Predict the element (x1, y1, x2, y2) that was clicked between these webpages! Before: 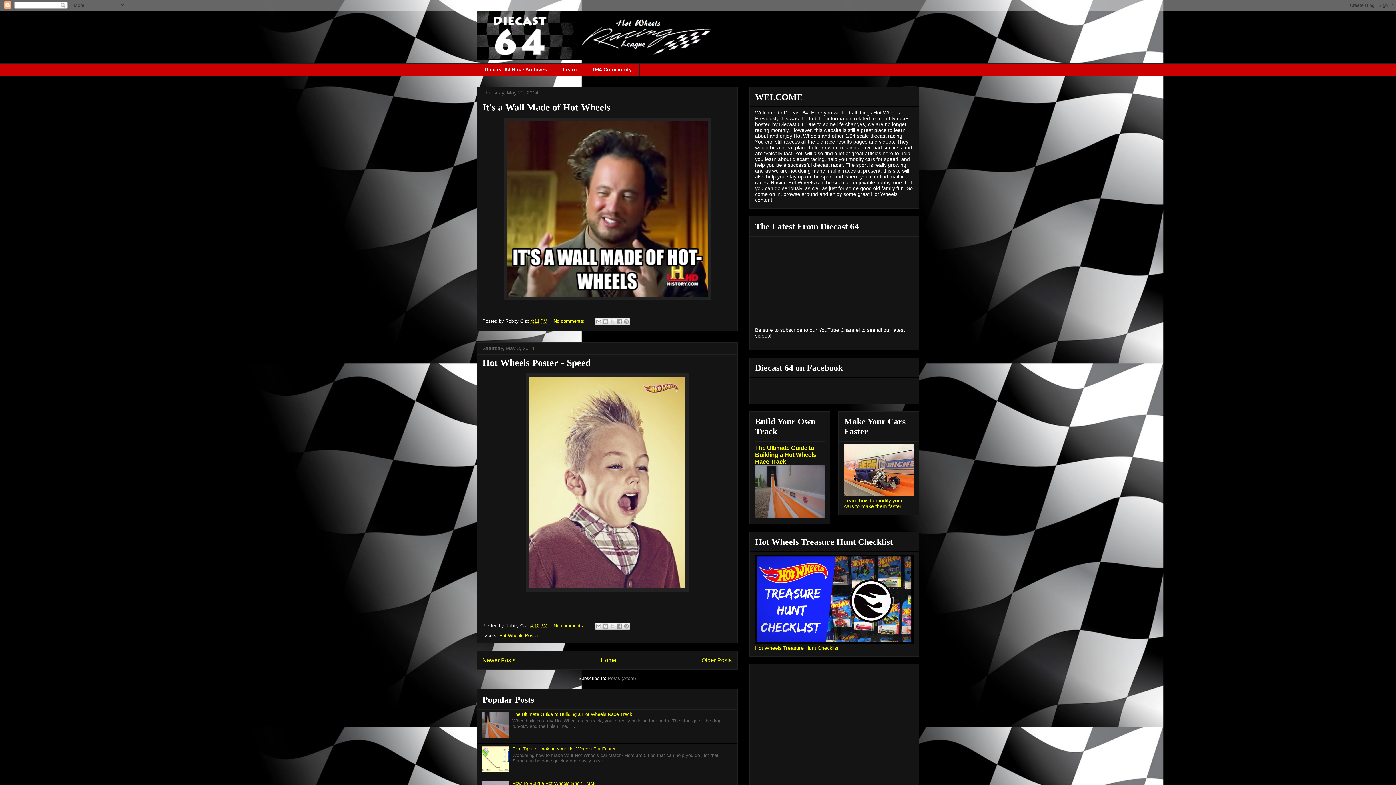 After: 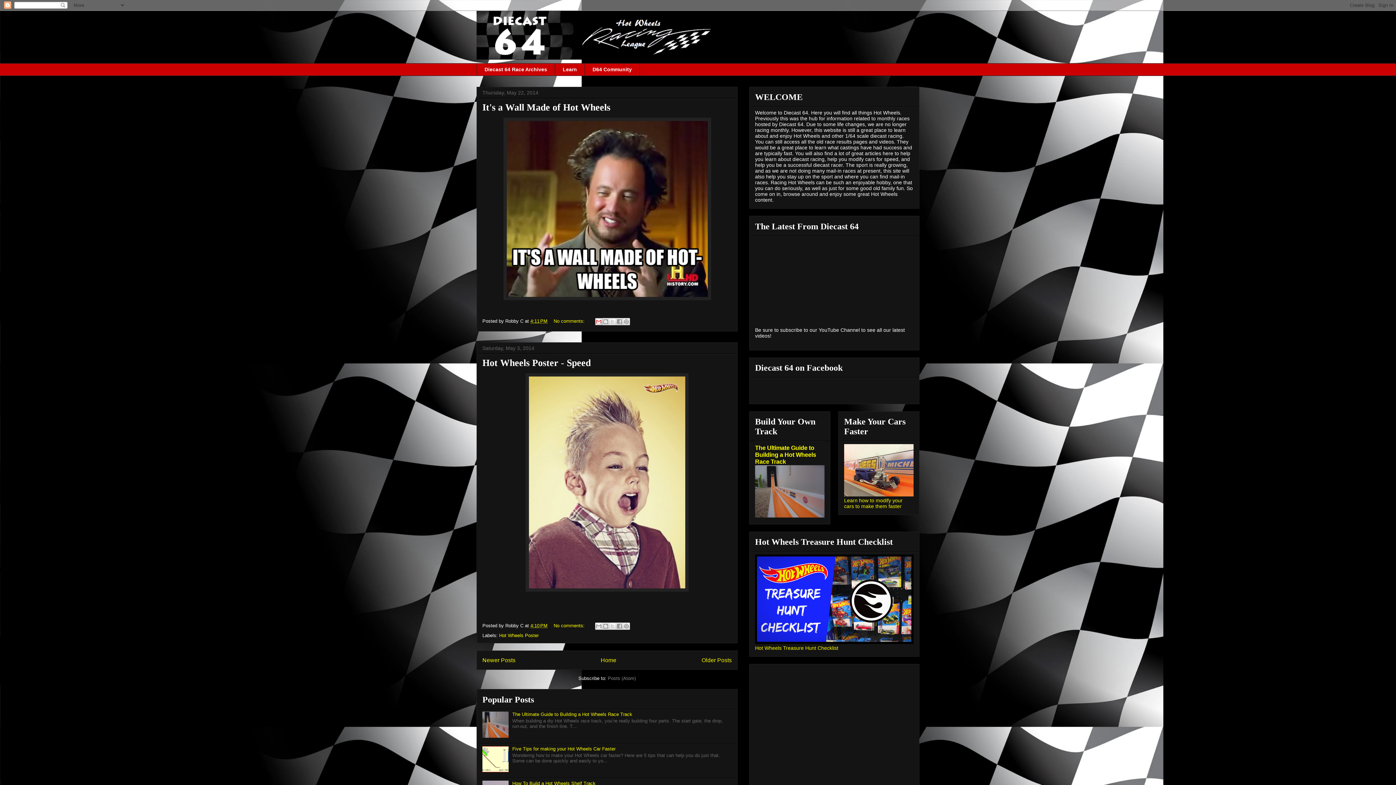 Action: bbox: (595, 318, 602, 325) label: Email This